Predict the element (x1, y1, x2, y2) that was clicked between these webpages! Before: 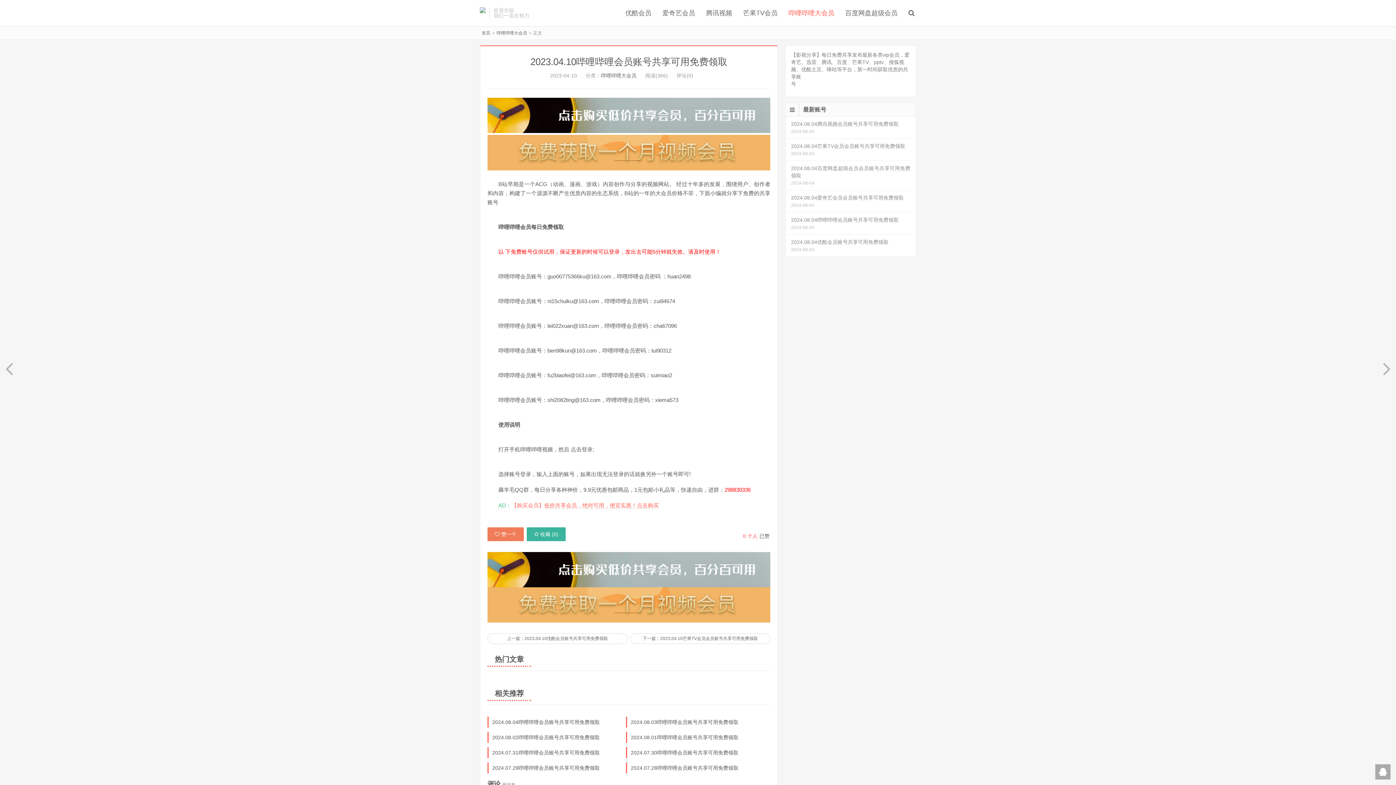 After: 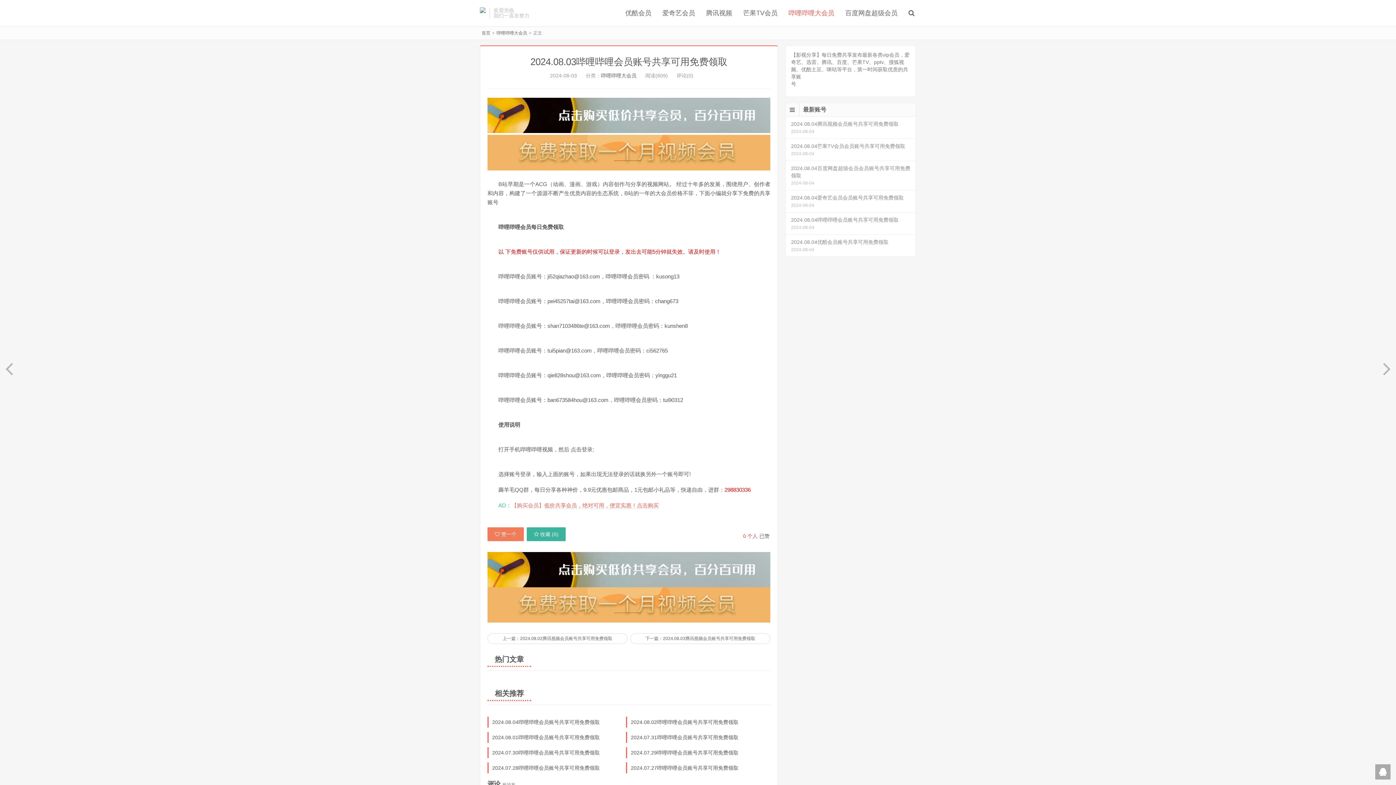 Action: bbox: (627, 719, 738, 725) label: 2024.08.03哔哩哔哩会员账号共享可用免费领取